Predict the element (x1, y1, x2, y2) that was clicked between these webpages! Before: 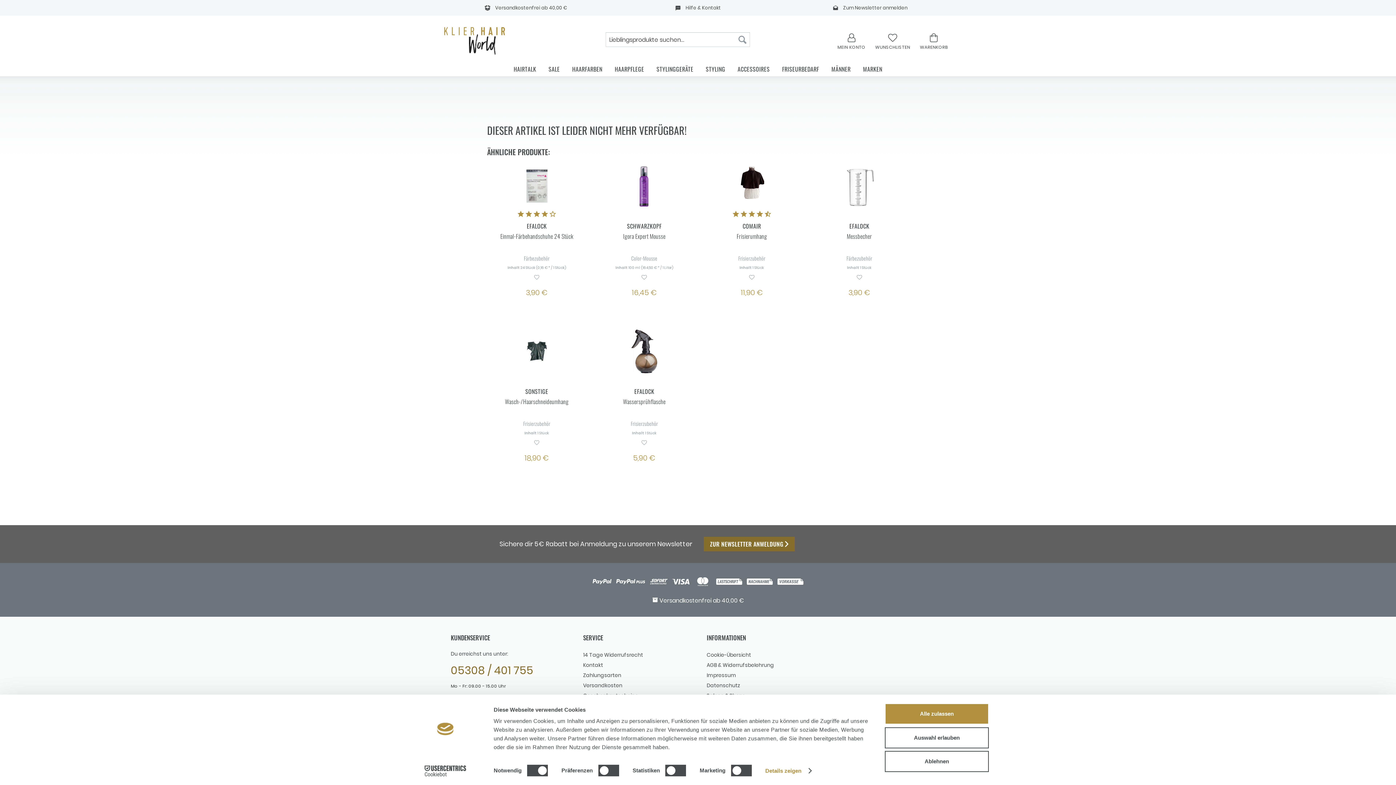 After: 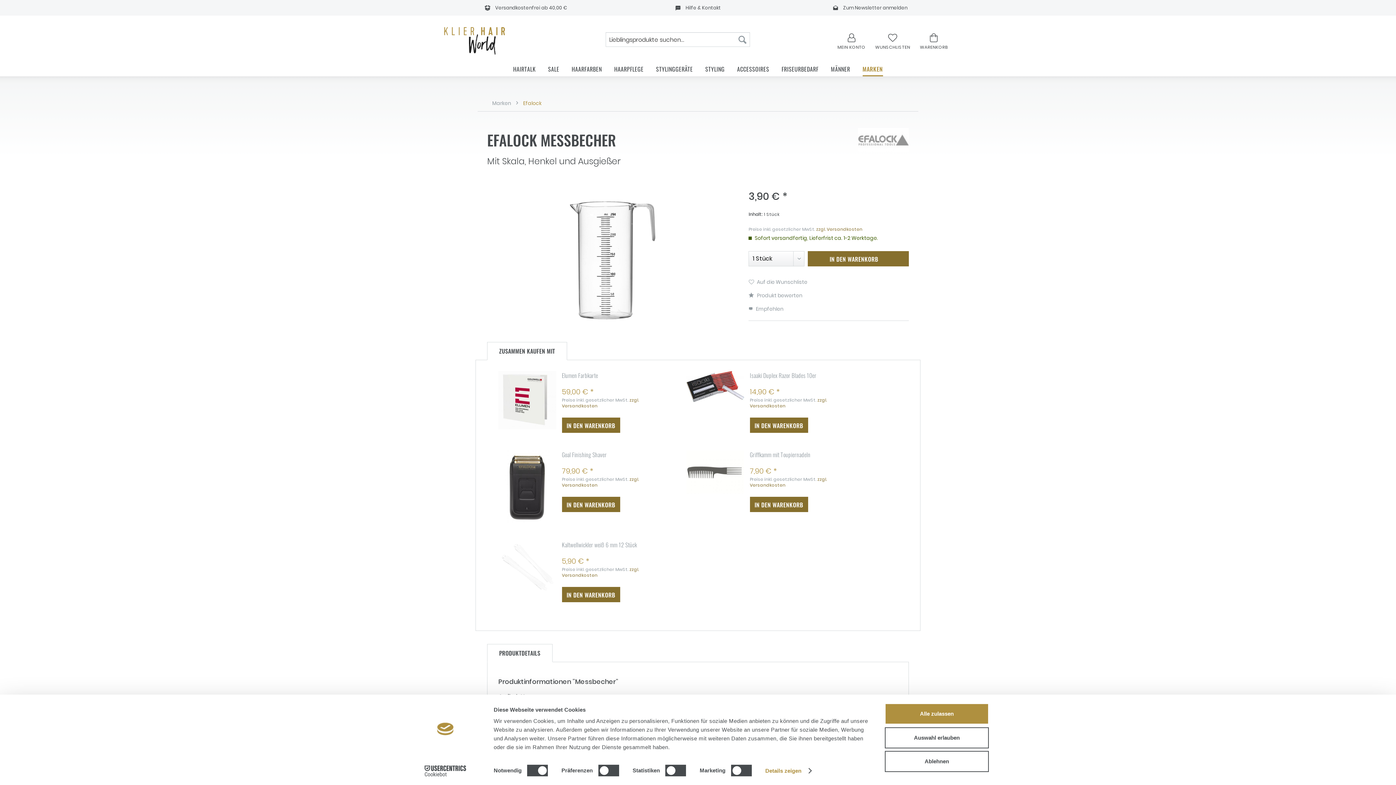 Action: bbox: (814, 164, 905, 208)